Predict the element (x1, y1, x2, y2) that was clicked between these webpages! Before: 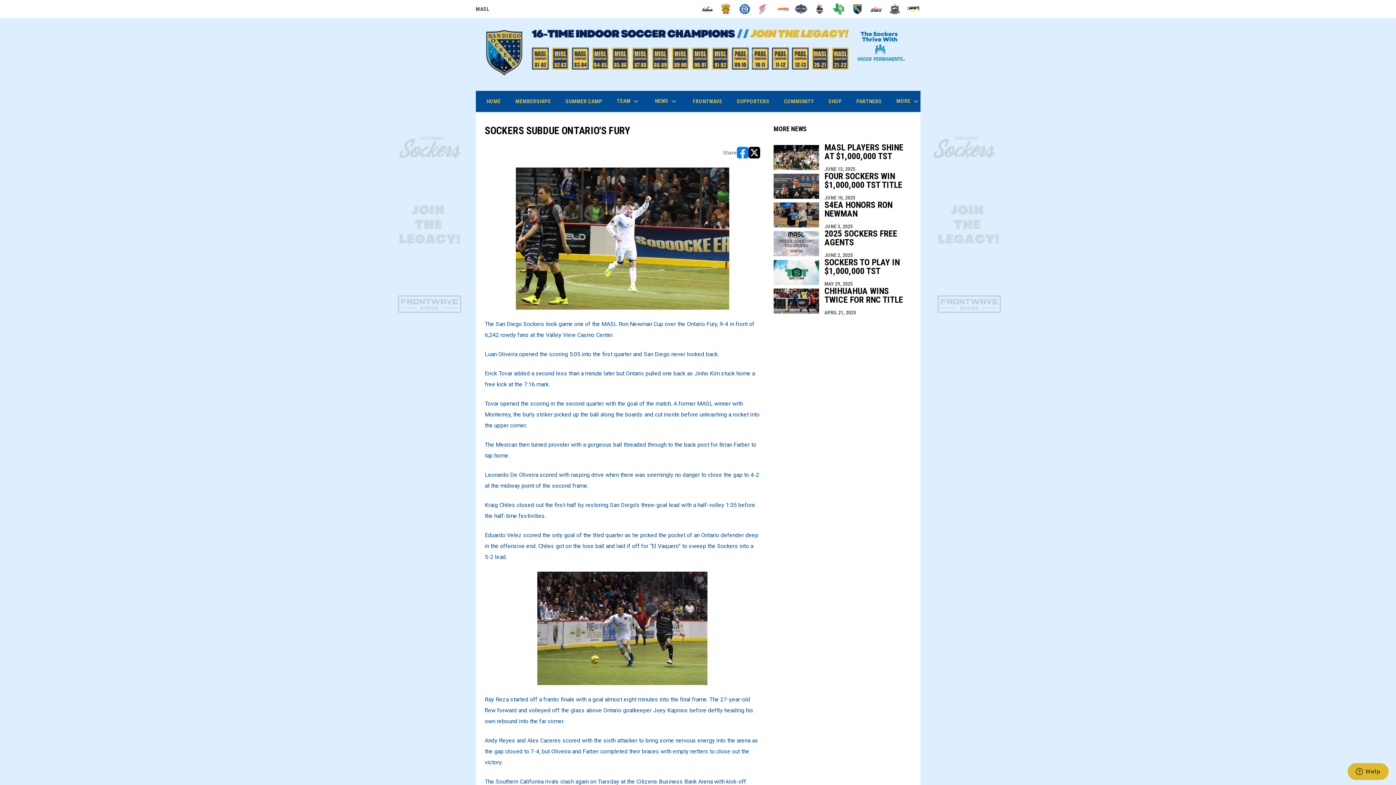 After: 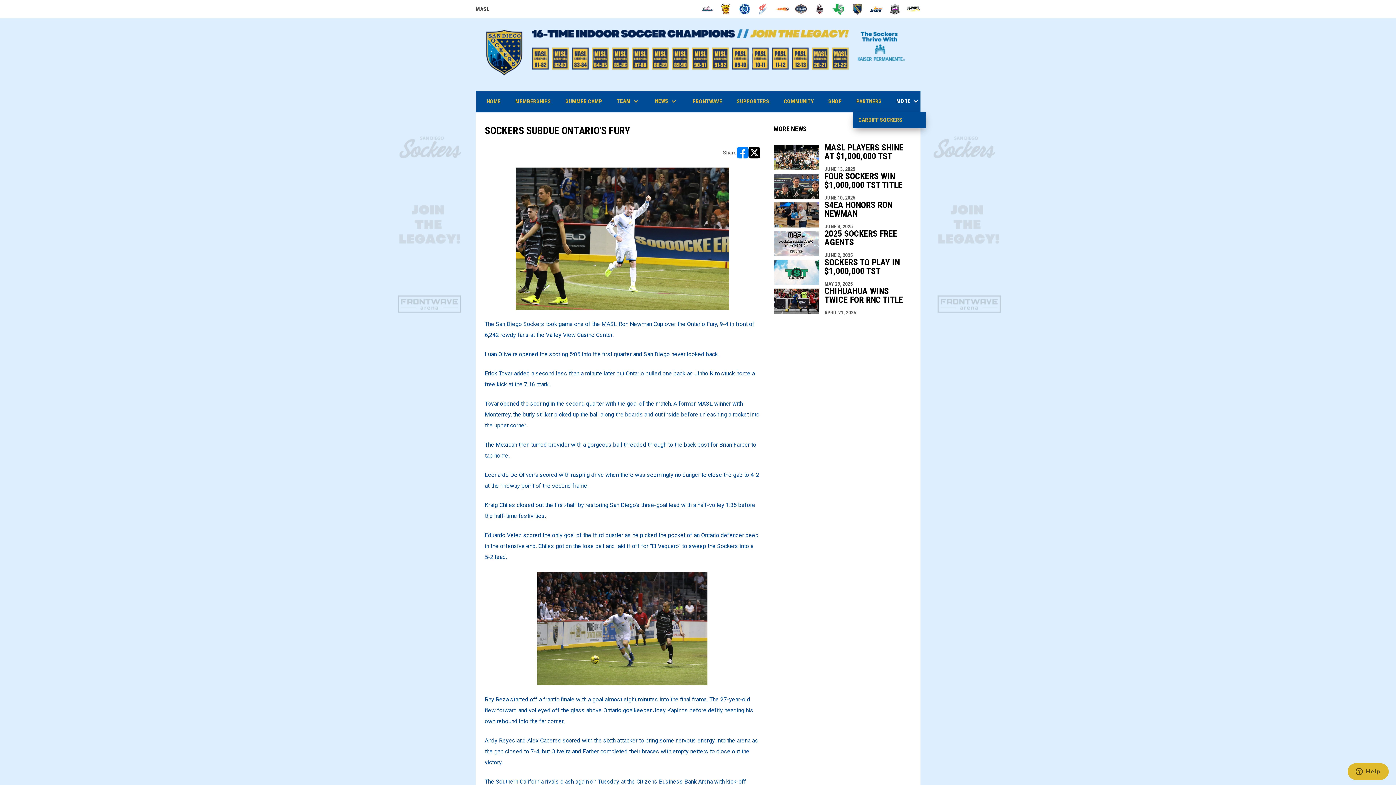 Action: bbox: (891, 90, 926, 112) label: MORE keyboard_arrow_down